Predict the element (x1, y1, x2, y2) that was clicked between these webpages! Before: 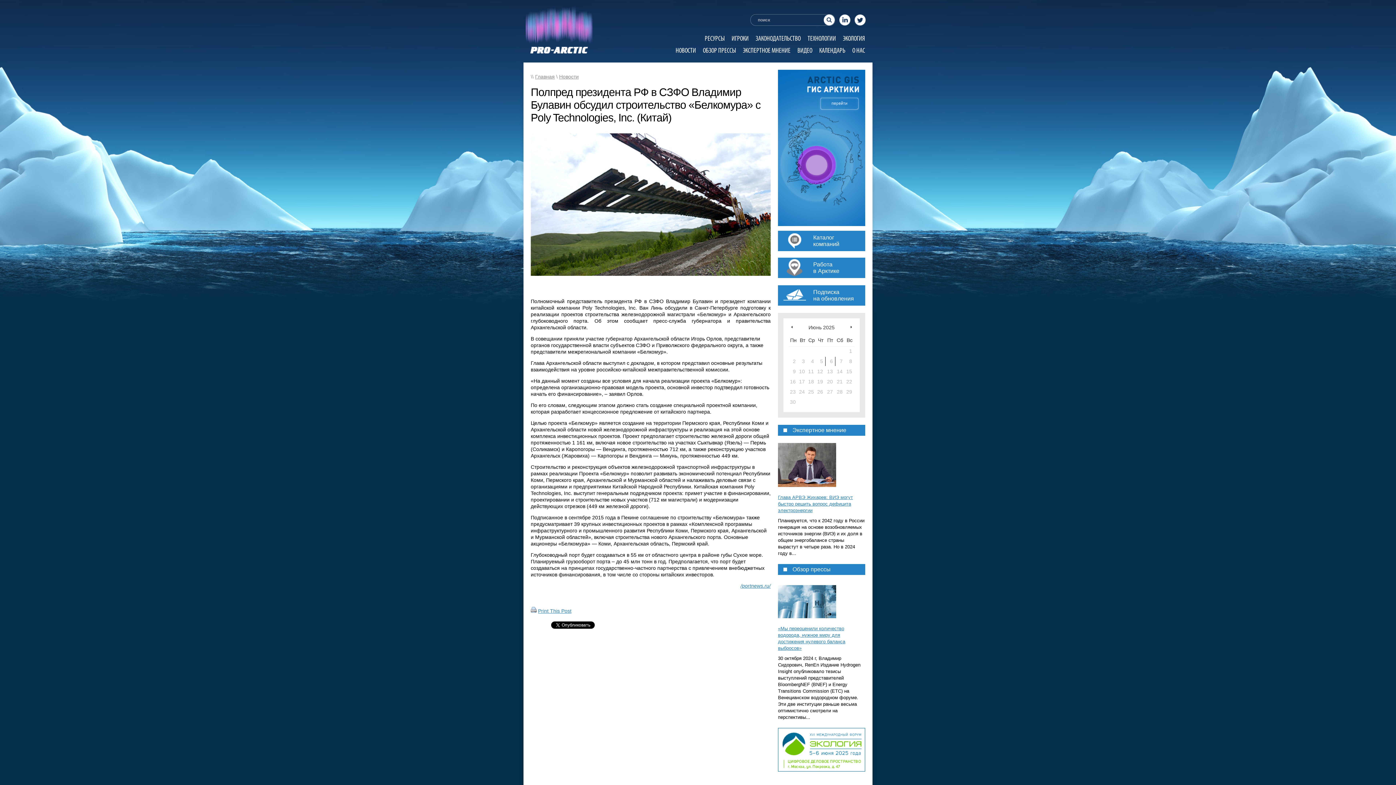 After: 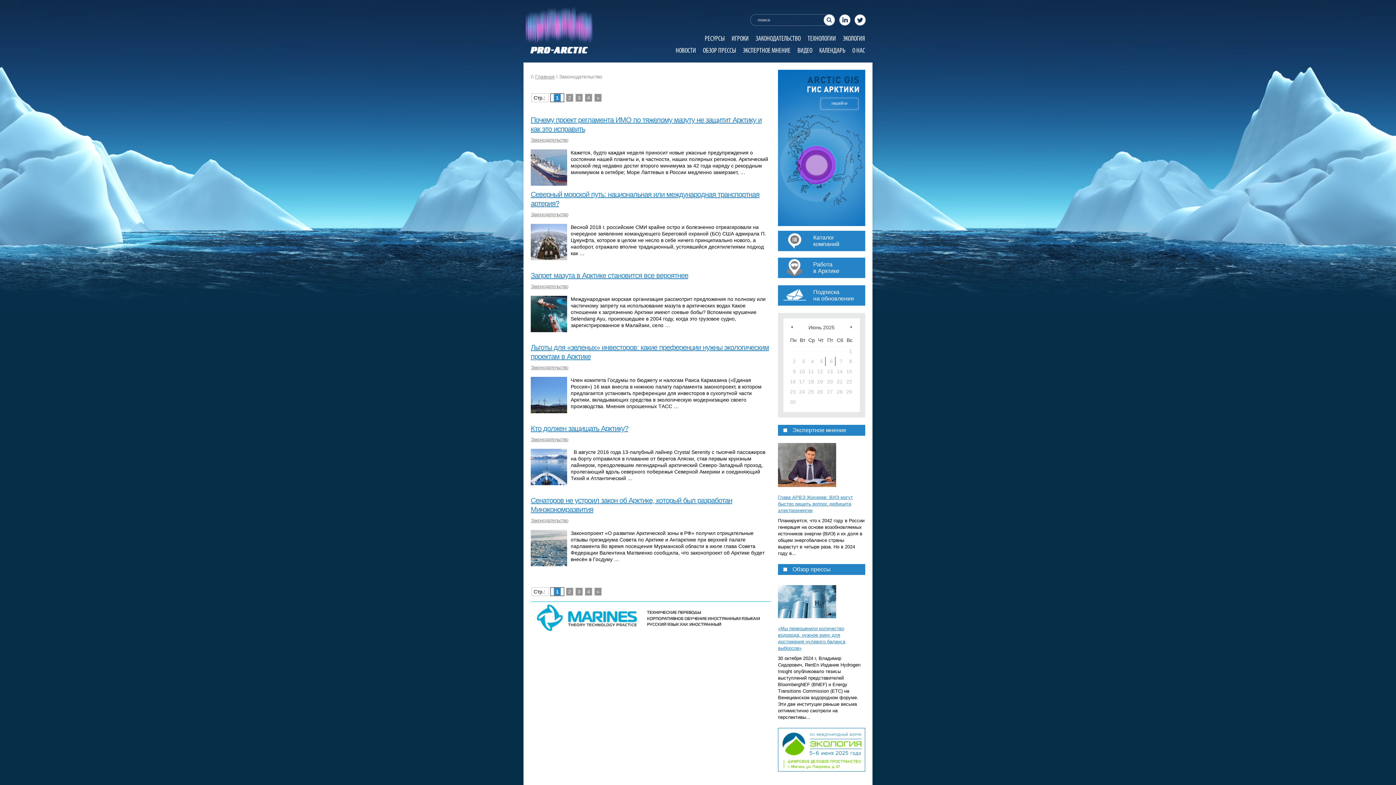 Action: bbox: (752, 33, 803, 42) label: ЗАКОНОДАТЕЛЬСТВО